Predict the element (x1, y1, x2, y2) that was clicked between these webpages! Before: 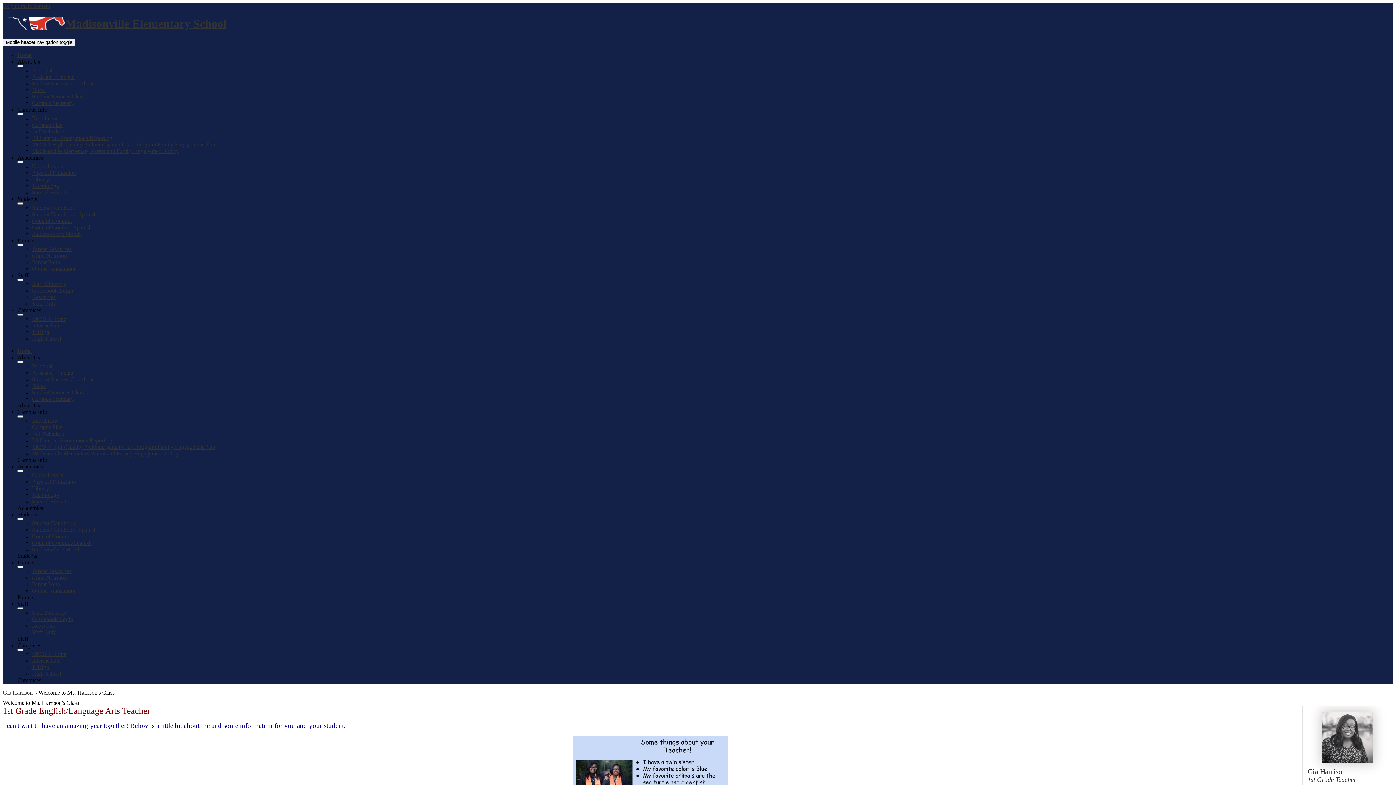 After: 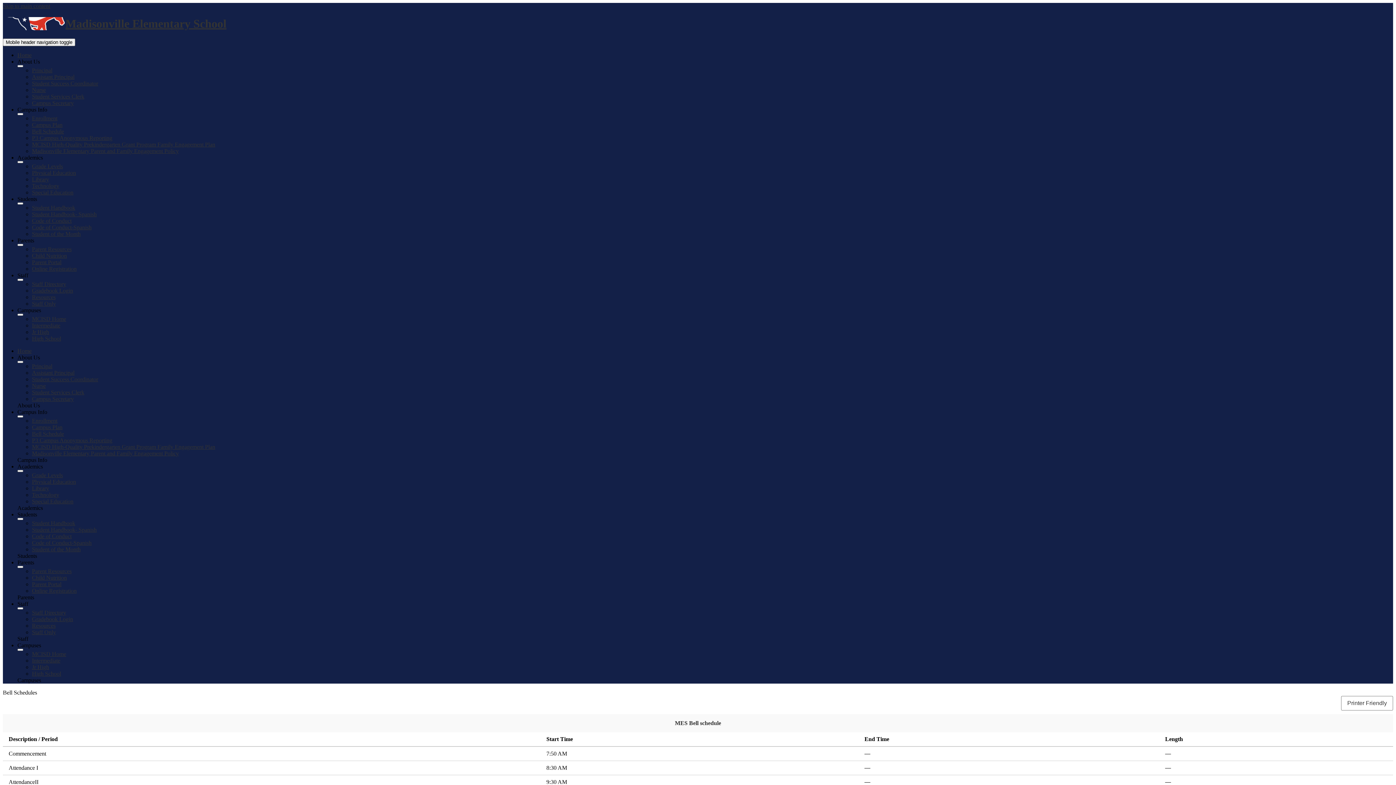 Action: label: Bell Schedule bbox: (32, 430, 64, 437)